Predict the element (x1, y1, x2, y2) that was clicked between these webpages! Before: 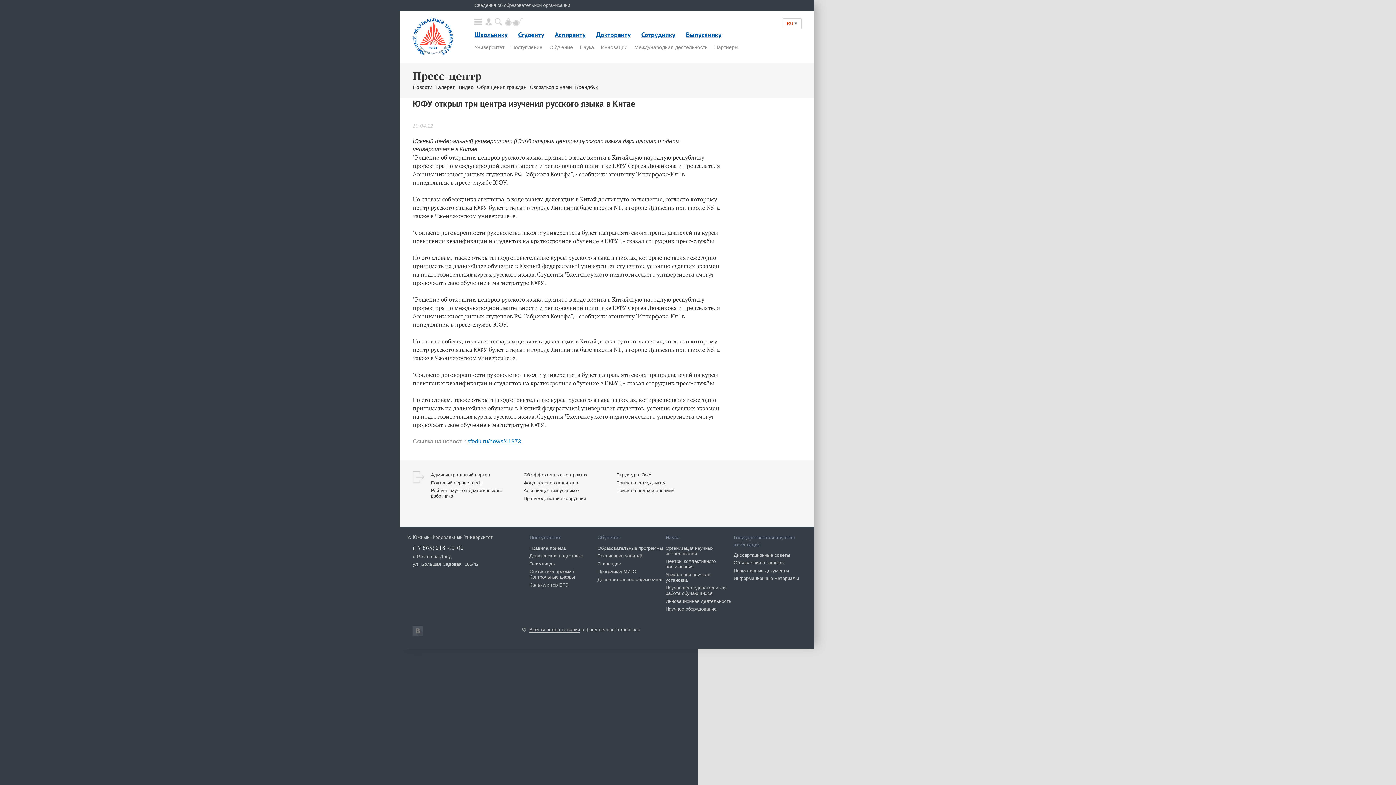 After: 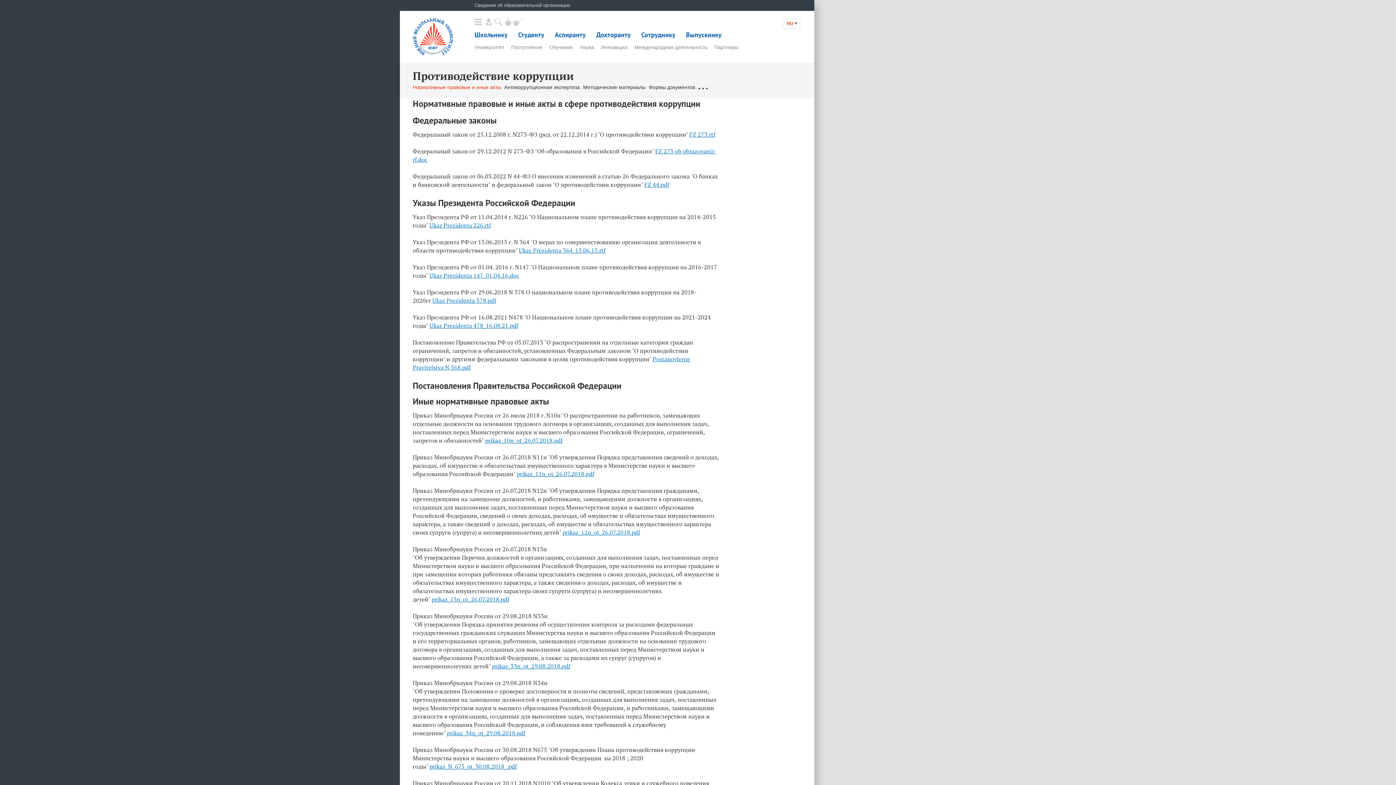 Action: bbox: (523, 495, 586, 501) label: Противодействие коррупции